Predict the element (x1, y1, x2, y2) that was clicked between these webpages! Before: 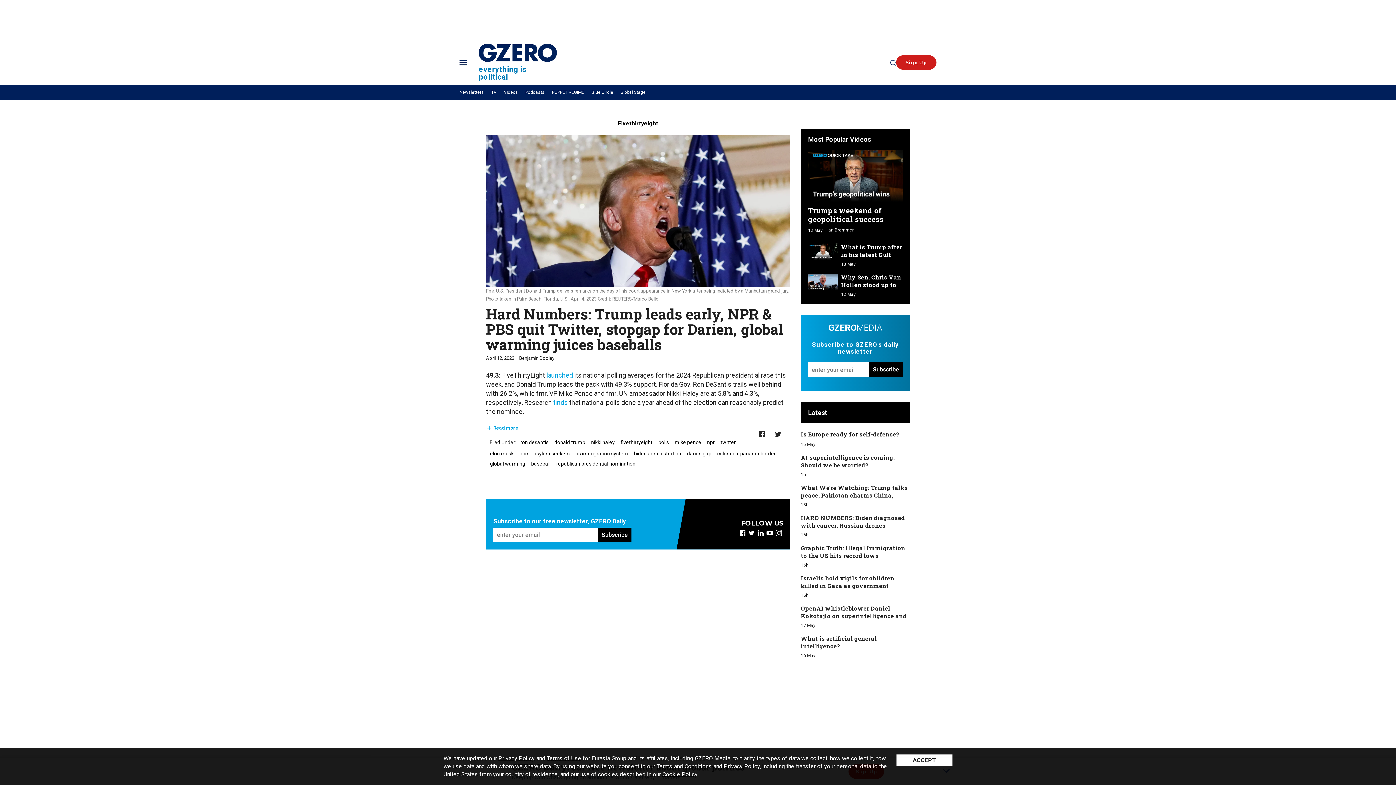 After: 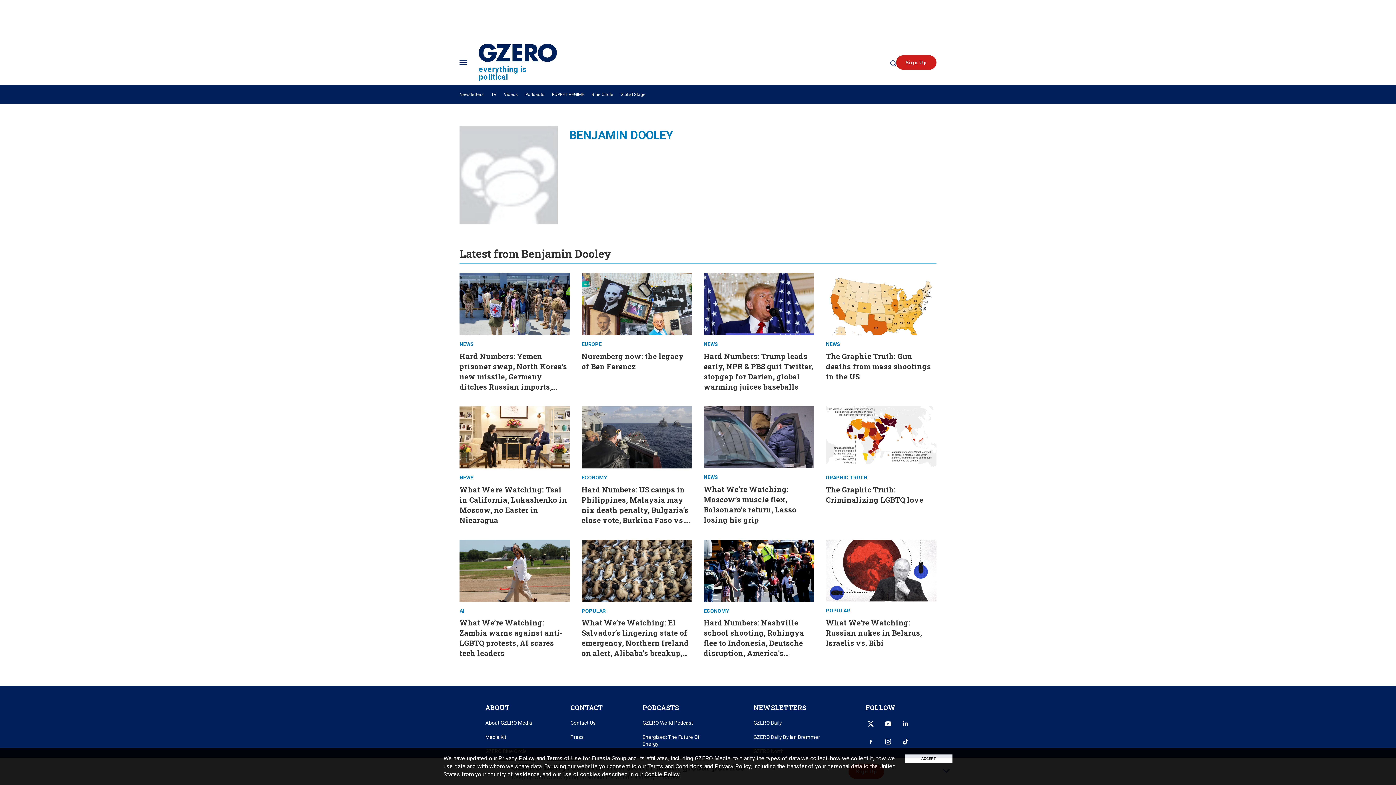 Action: bbox: (519, 355, 554, 360) label: Benjamin Dooley